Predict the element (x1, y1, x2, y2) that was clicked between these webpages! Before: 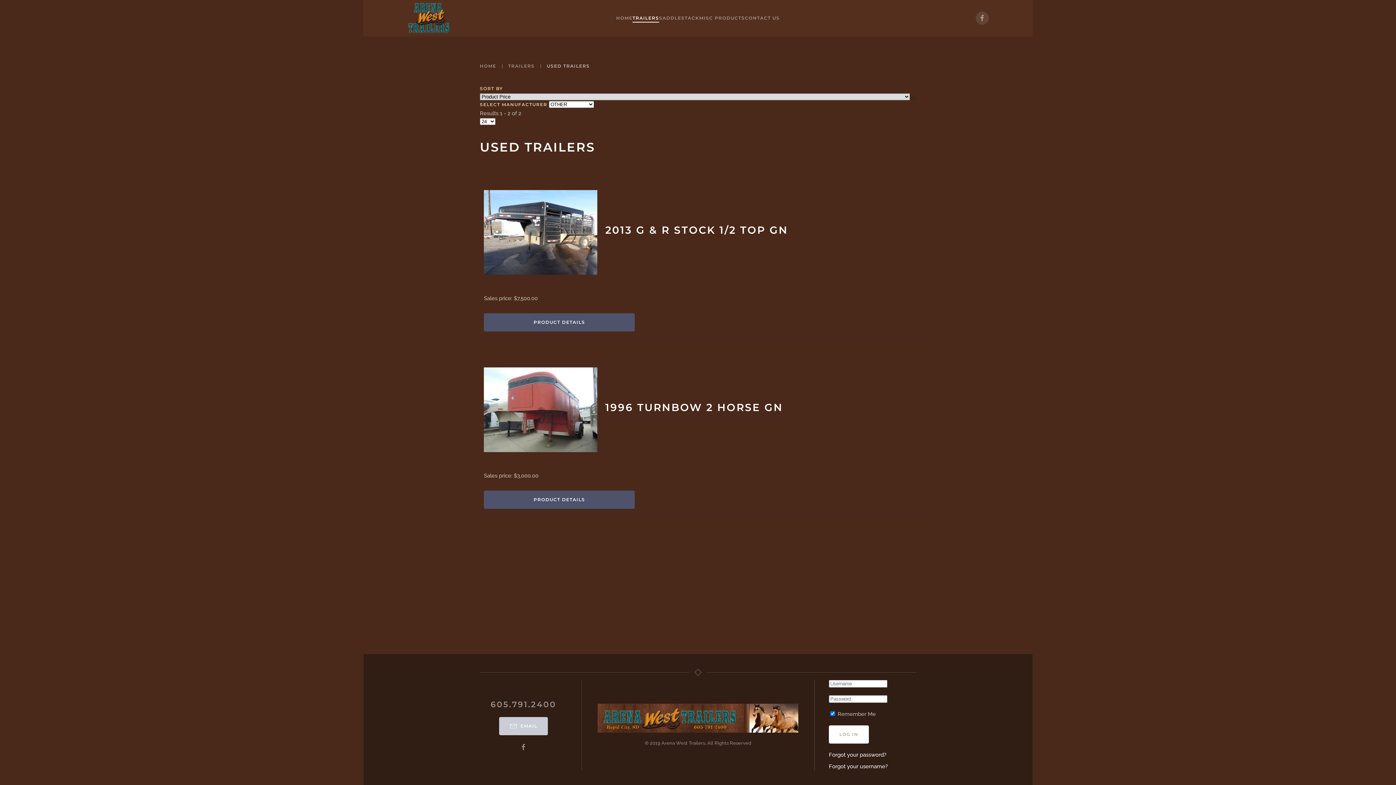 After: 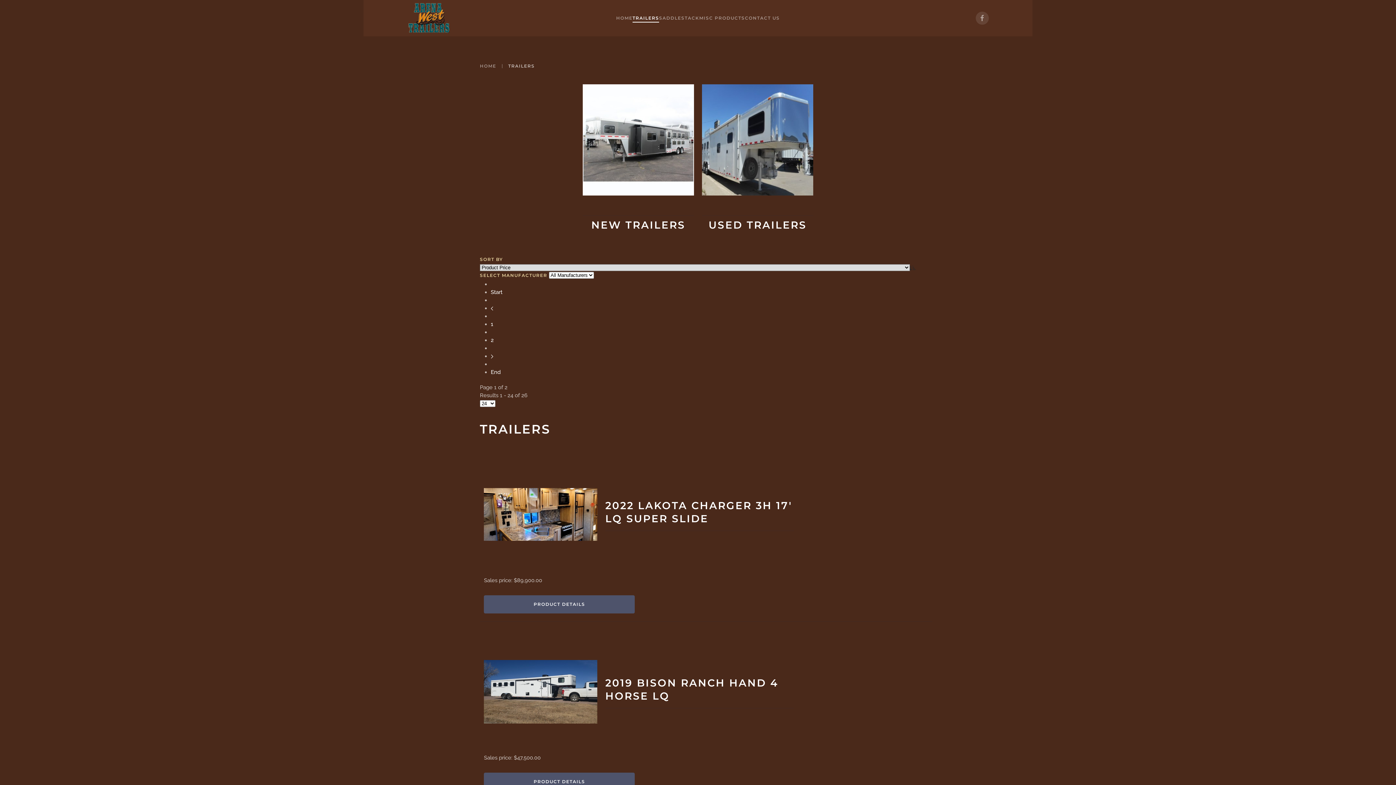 Action: bbox: (508, 63, 534, 68) label: TRAILERS